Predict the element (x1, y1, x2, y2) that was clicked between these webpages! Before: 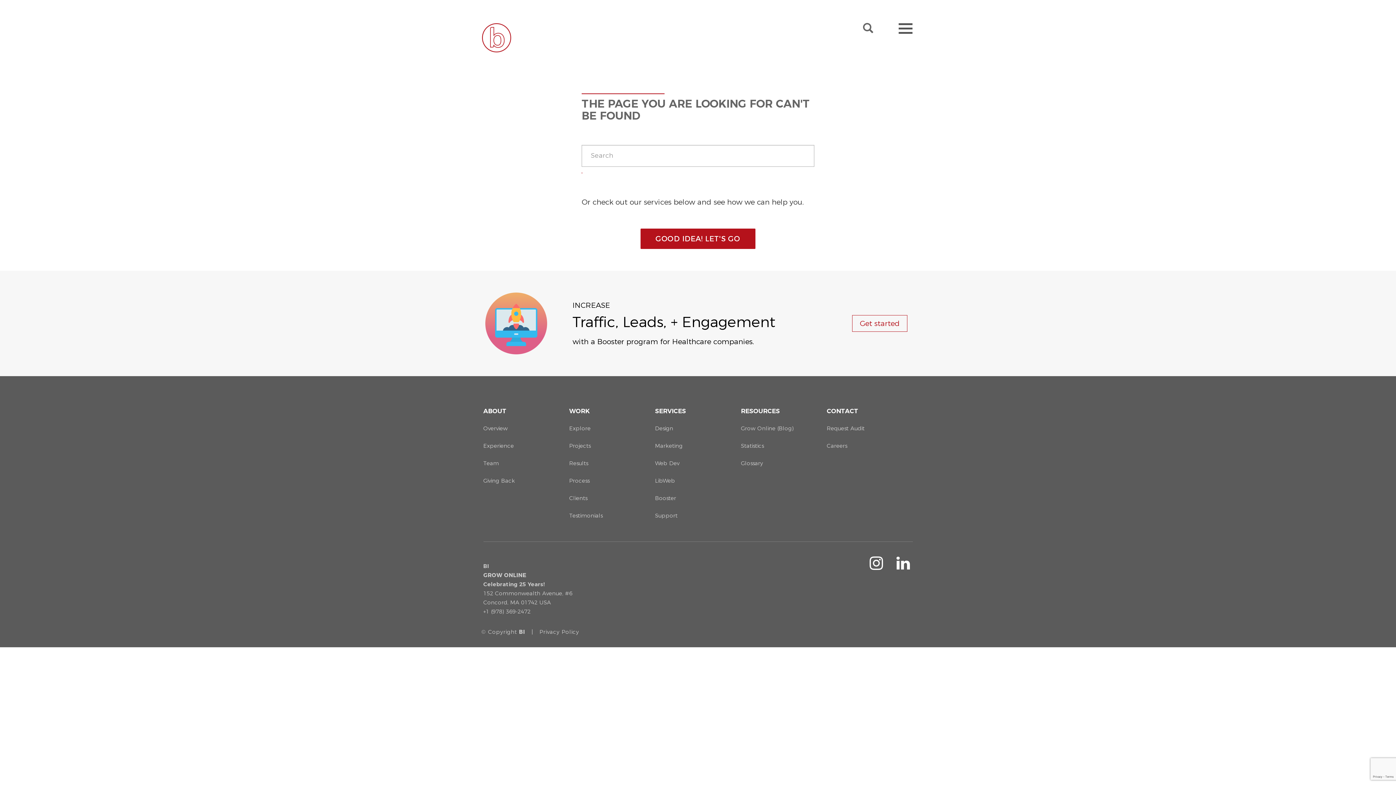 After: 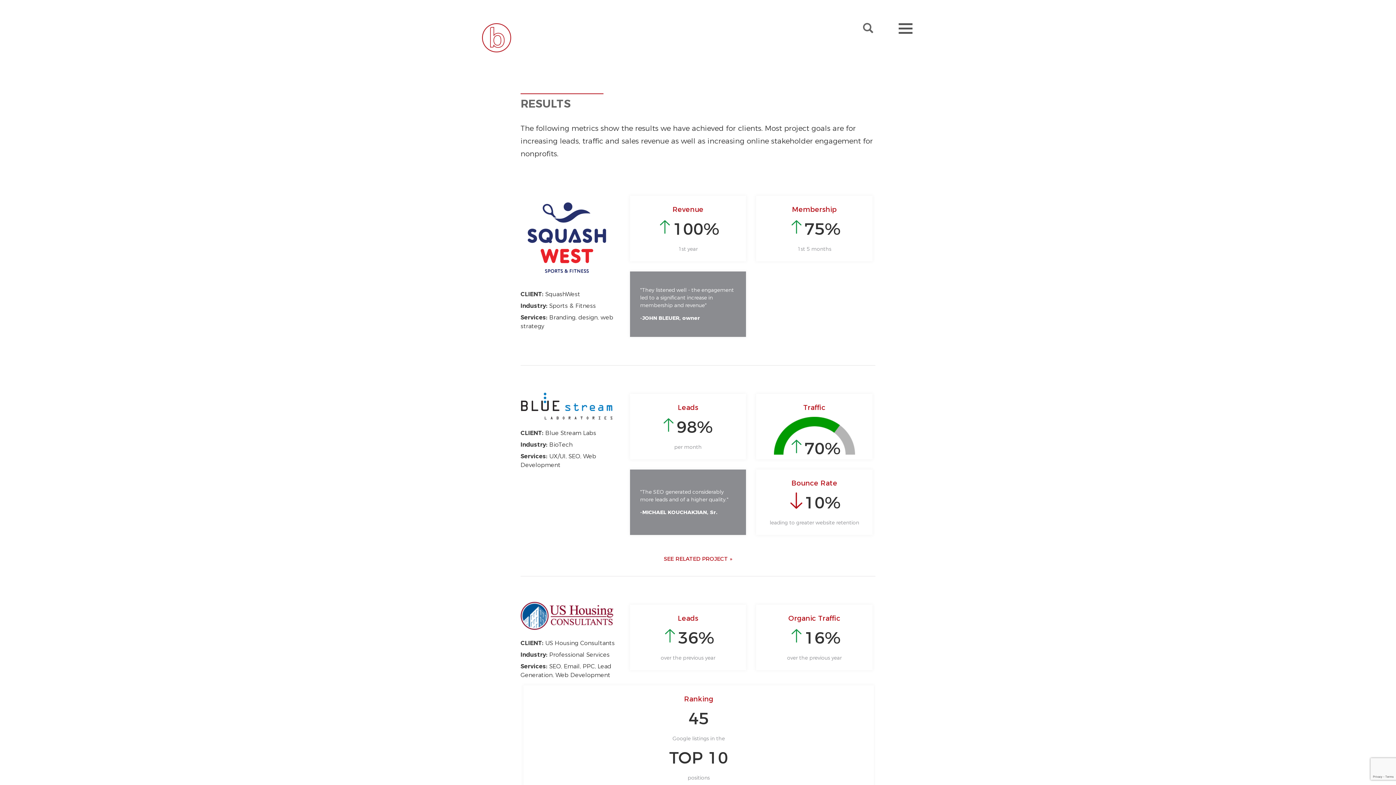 Action: bbox: (569, 460, 588, 477) label: Results